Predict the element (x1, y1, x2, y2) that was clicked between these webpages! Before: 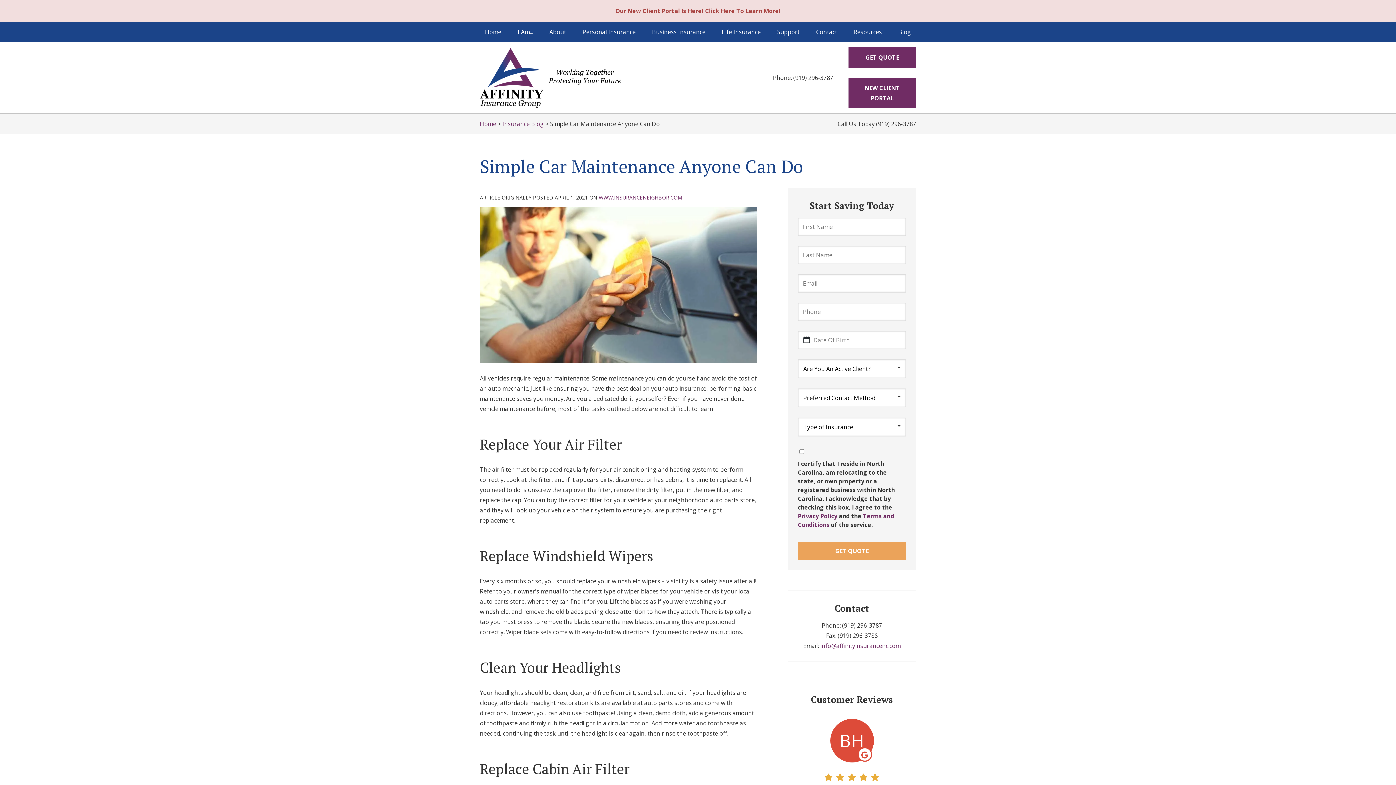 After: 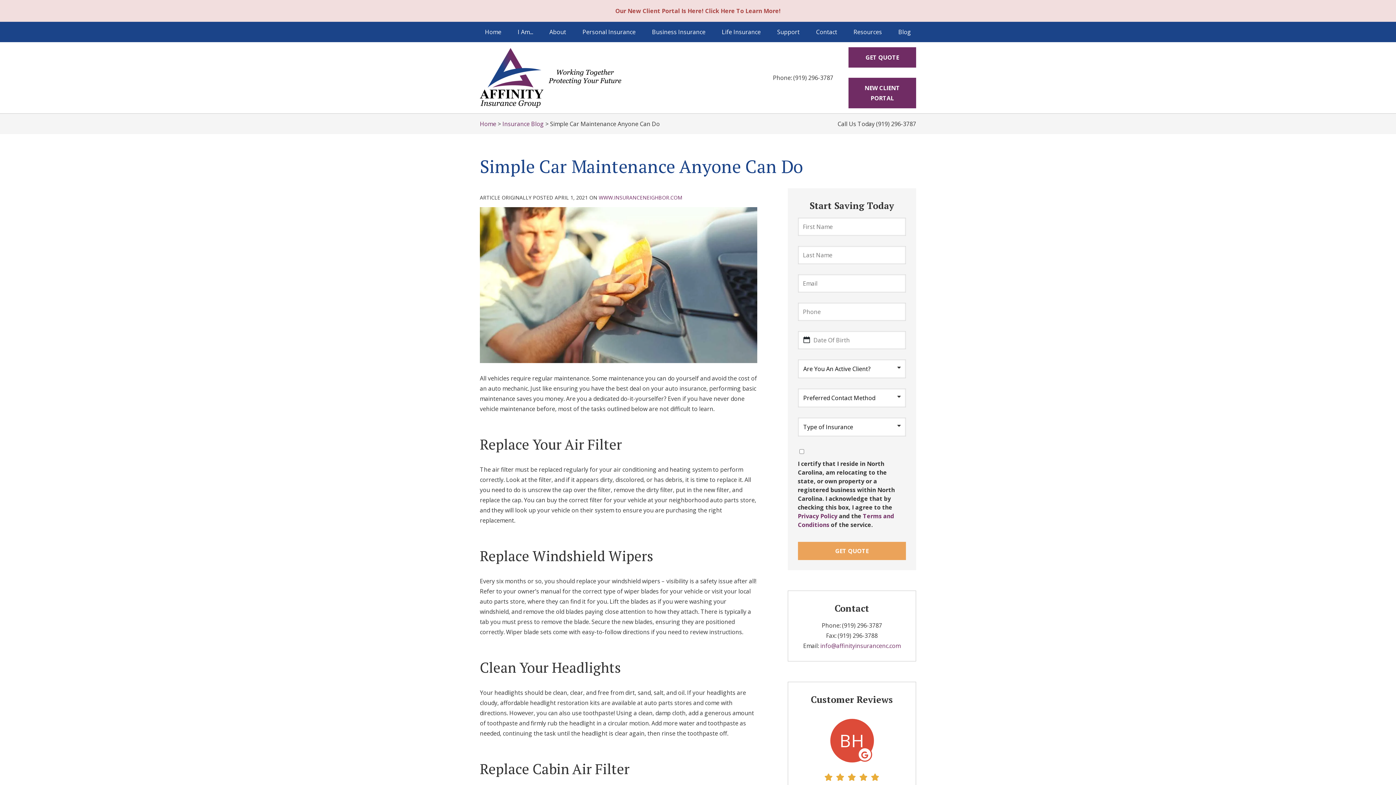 Action: label: (919) 296-3787 bbox: (793, 73, 833, 81)